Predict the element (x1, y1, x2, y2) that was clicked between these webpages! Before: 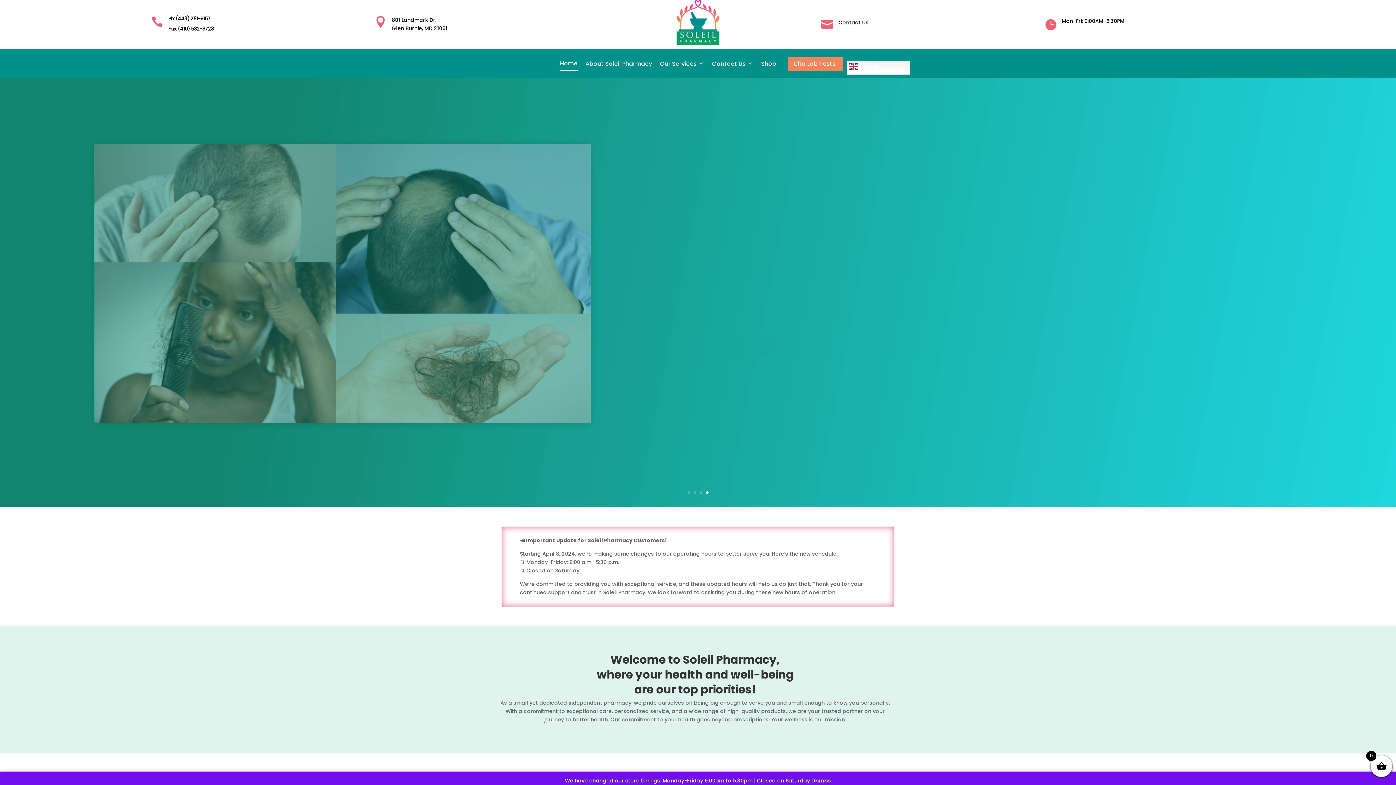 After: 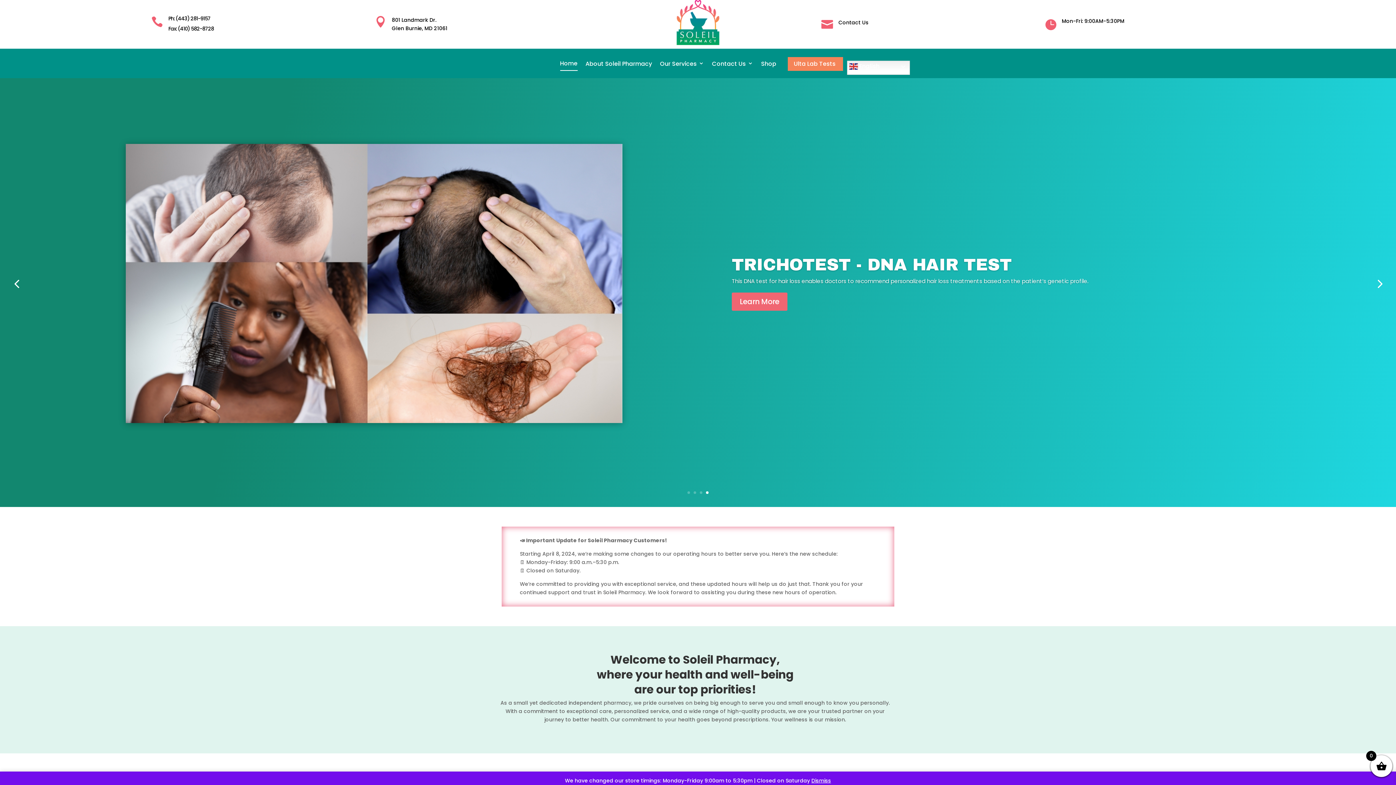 Action: bbox: (706, 491, 708, 494) label: 4